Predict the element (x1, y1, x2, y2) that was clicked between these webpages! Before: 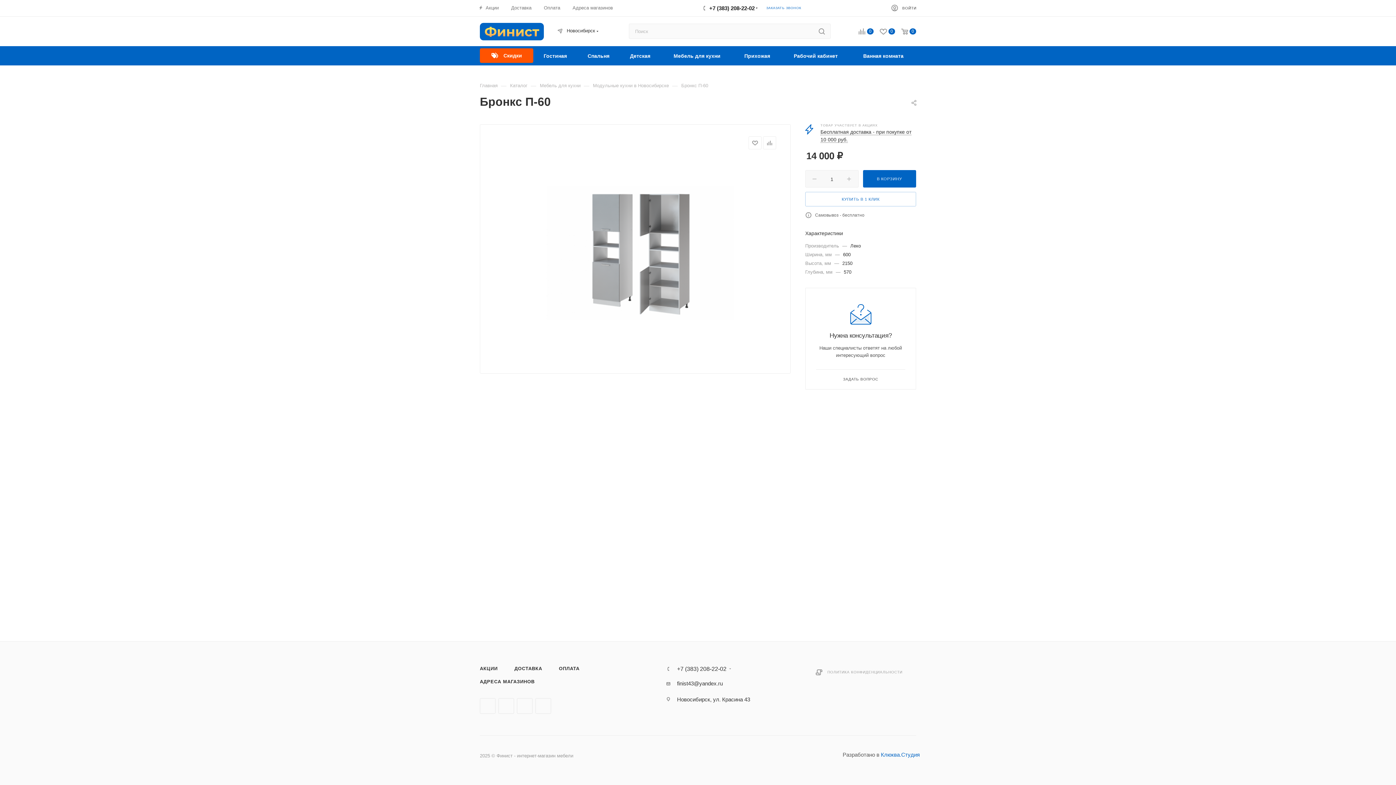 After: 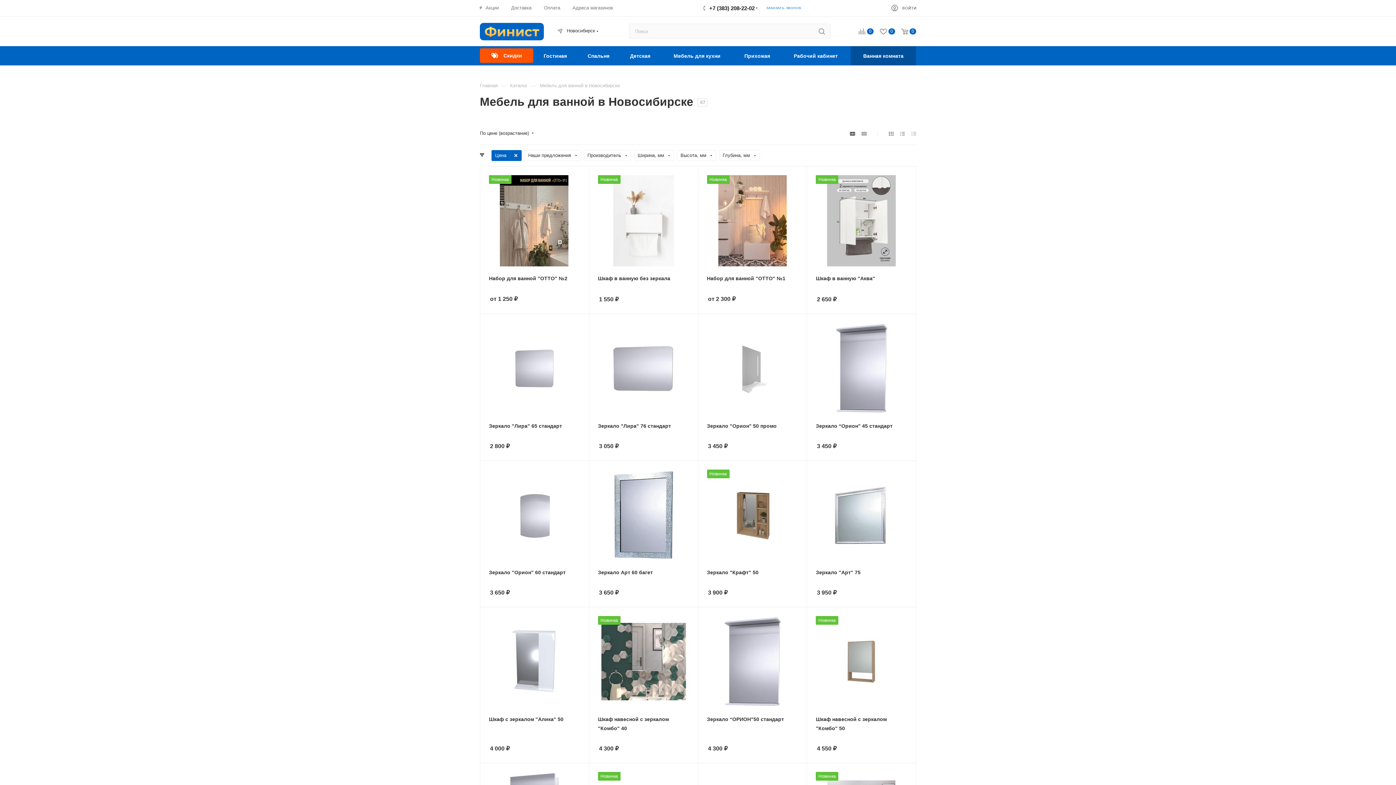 Action: bbox: (850, 46, 916, 65) label: Ванная комната